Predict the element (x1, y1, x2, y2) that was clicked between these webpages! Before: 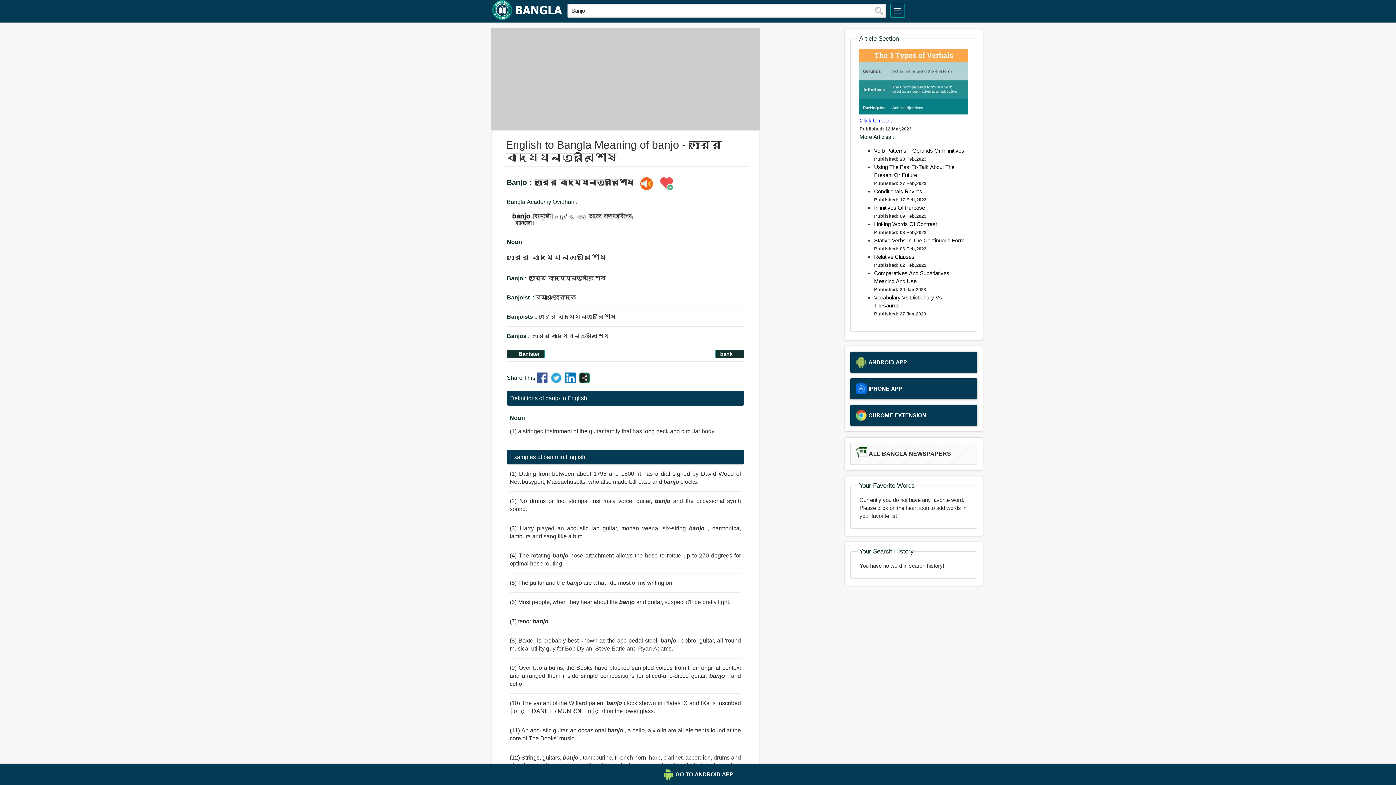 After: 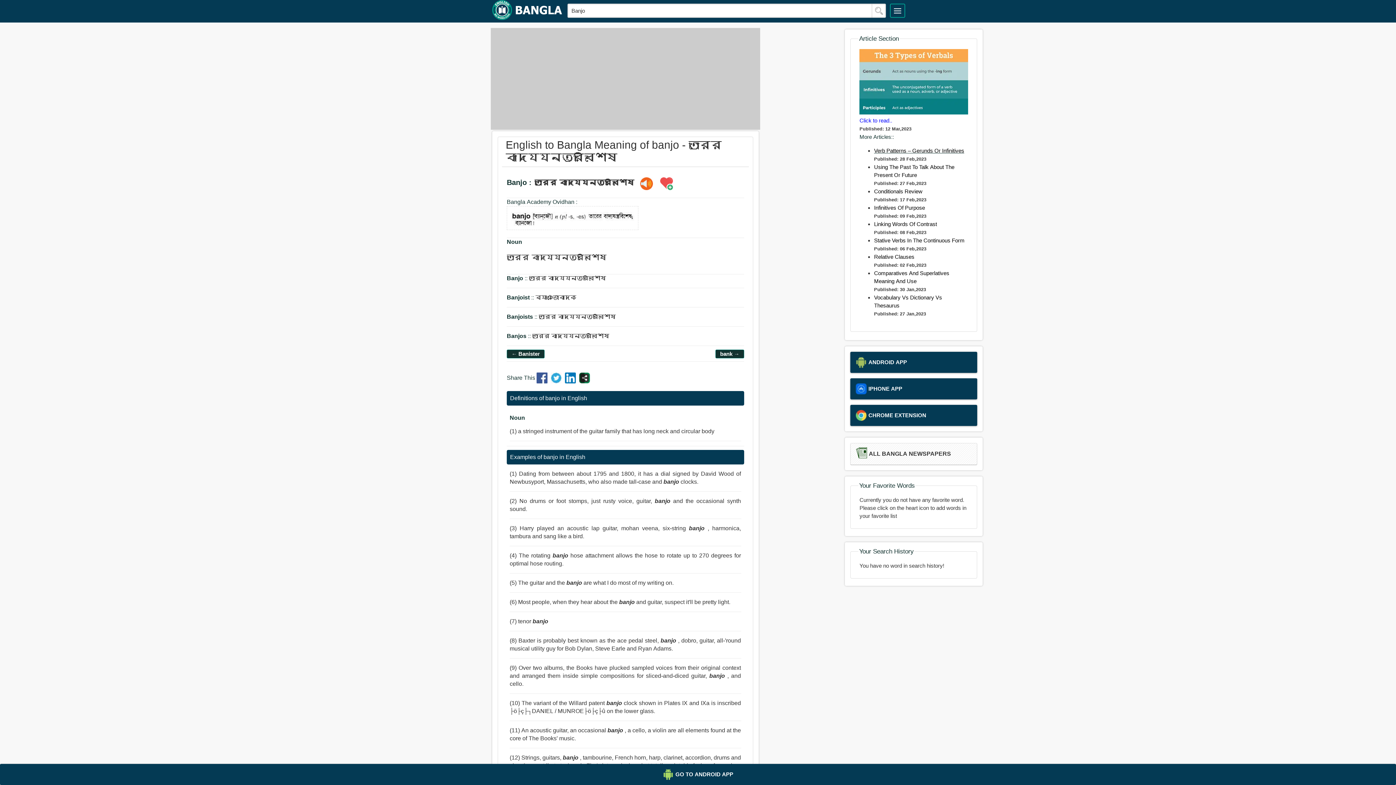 Action: bbox: (874, 147, 964, 153) label: Verb Patterns – Gerunds Or Infinitives